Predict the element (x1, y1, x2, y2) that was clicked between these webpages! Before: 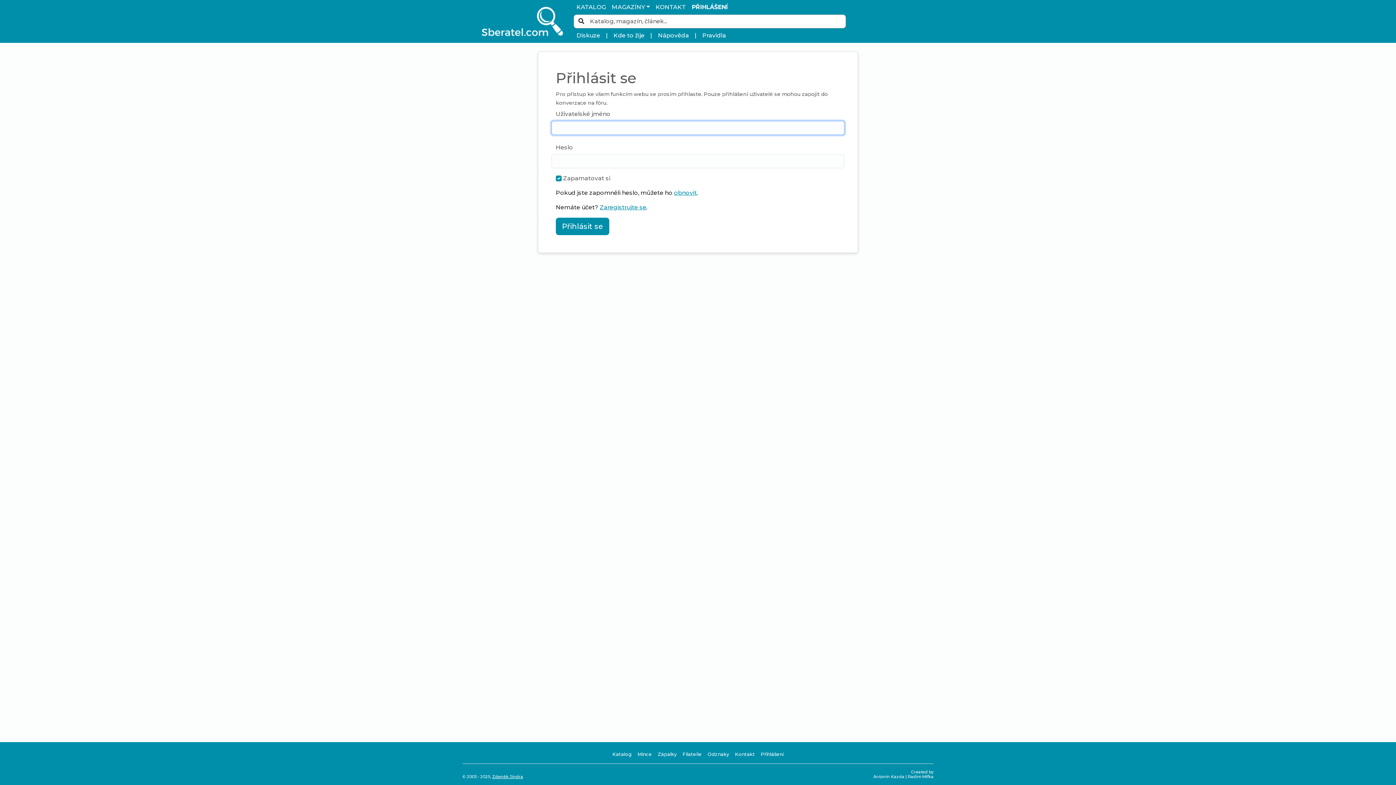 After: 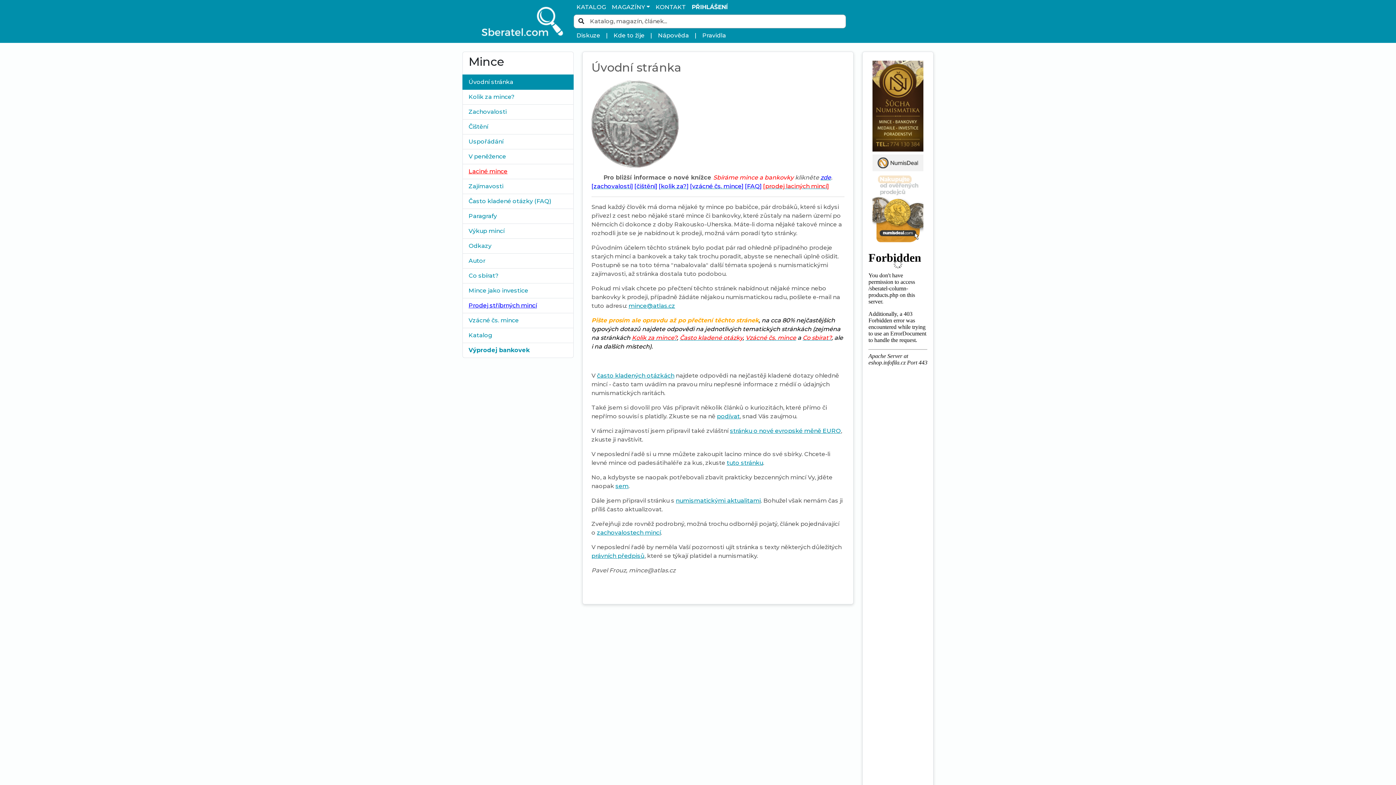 Action: label: Mince bbox: (634, 748, 655, 761)